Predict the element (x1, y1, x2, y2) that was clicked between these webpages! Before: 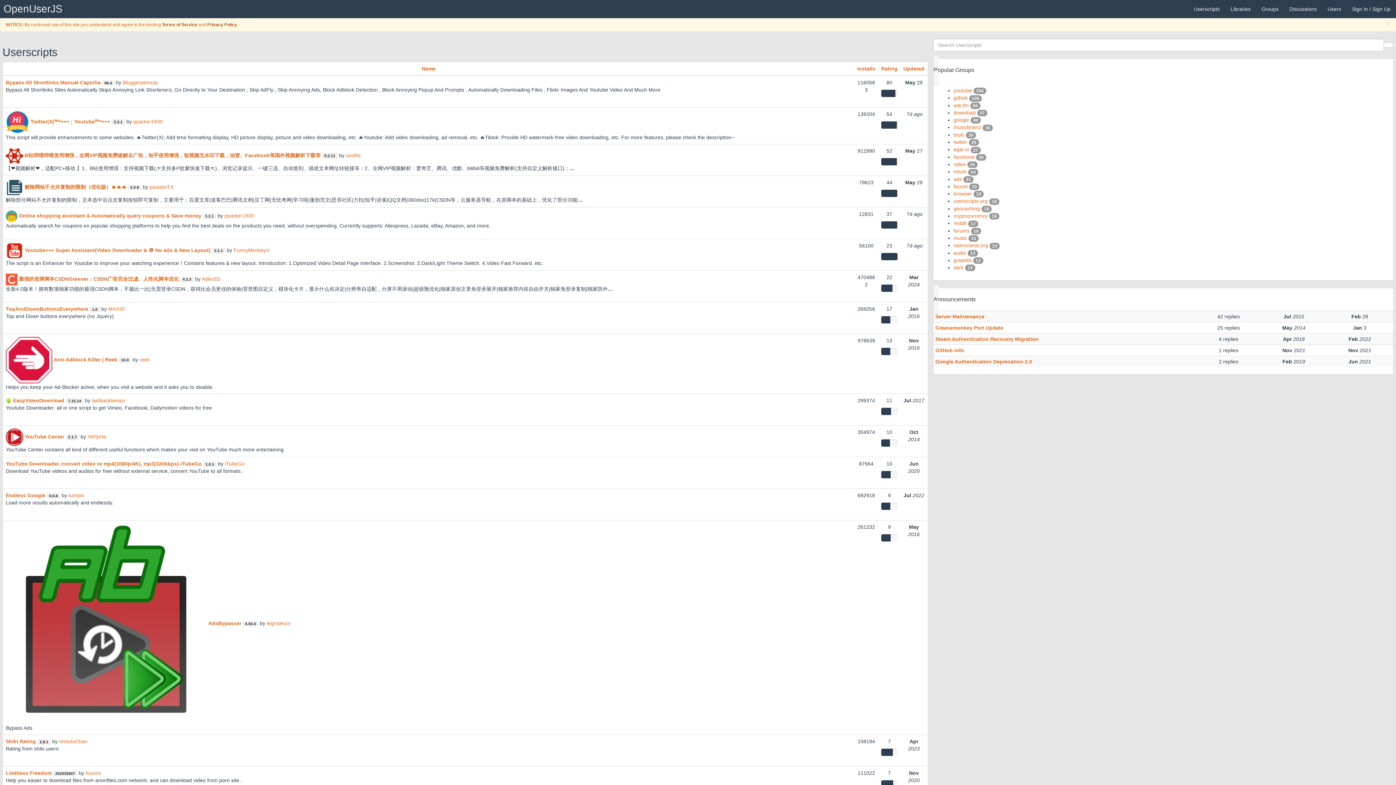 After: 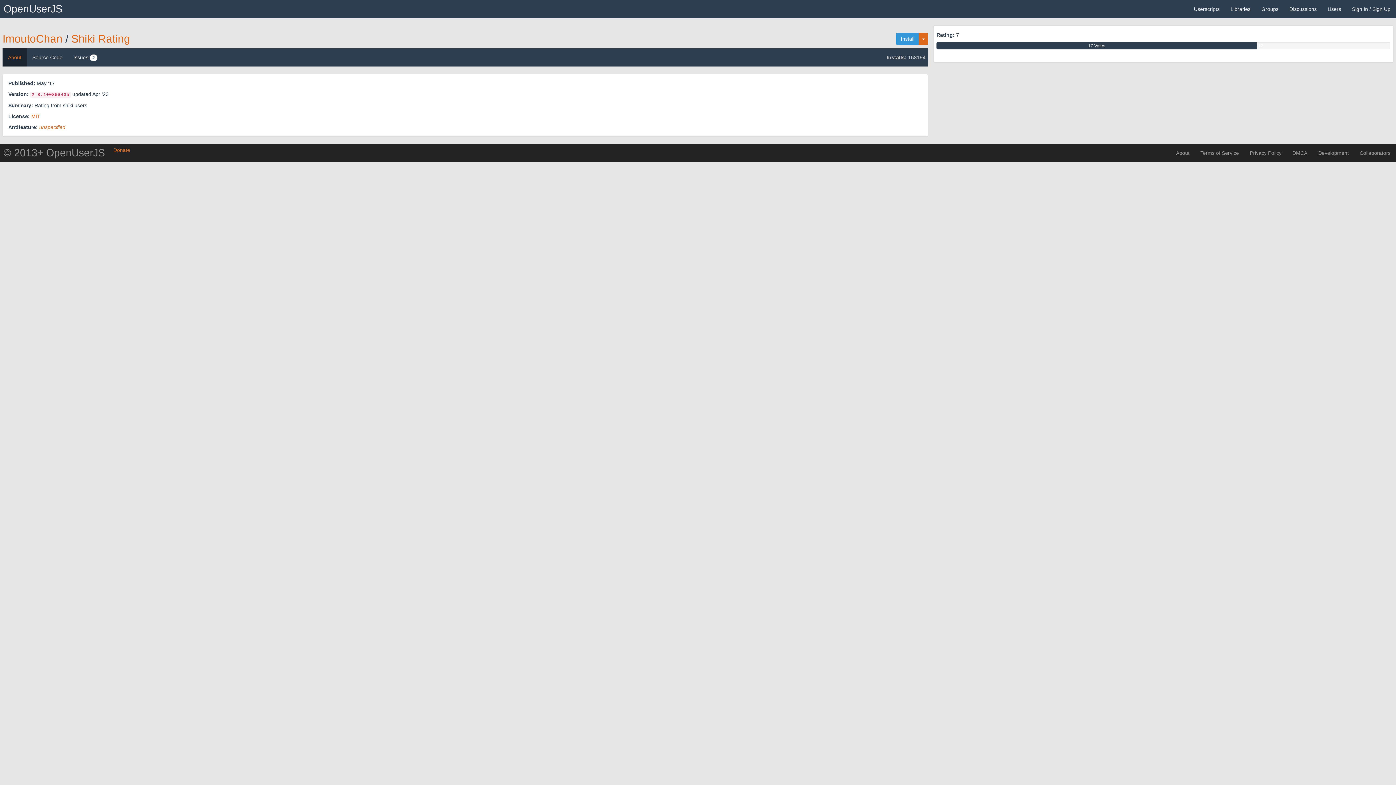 Action: bbox: (5, 738, 36, 744) label: Shiki Rating